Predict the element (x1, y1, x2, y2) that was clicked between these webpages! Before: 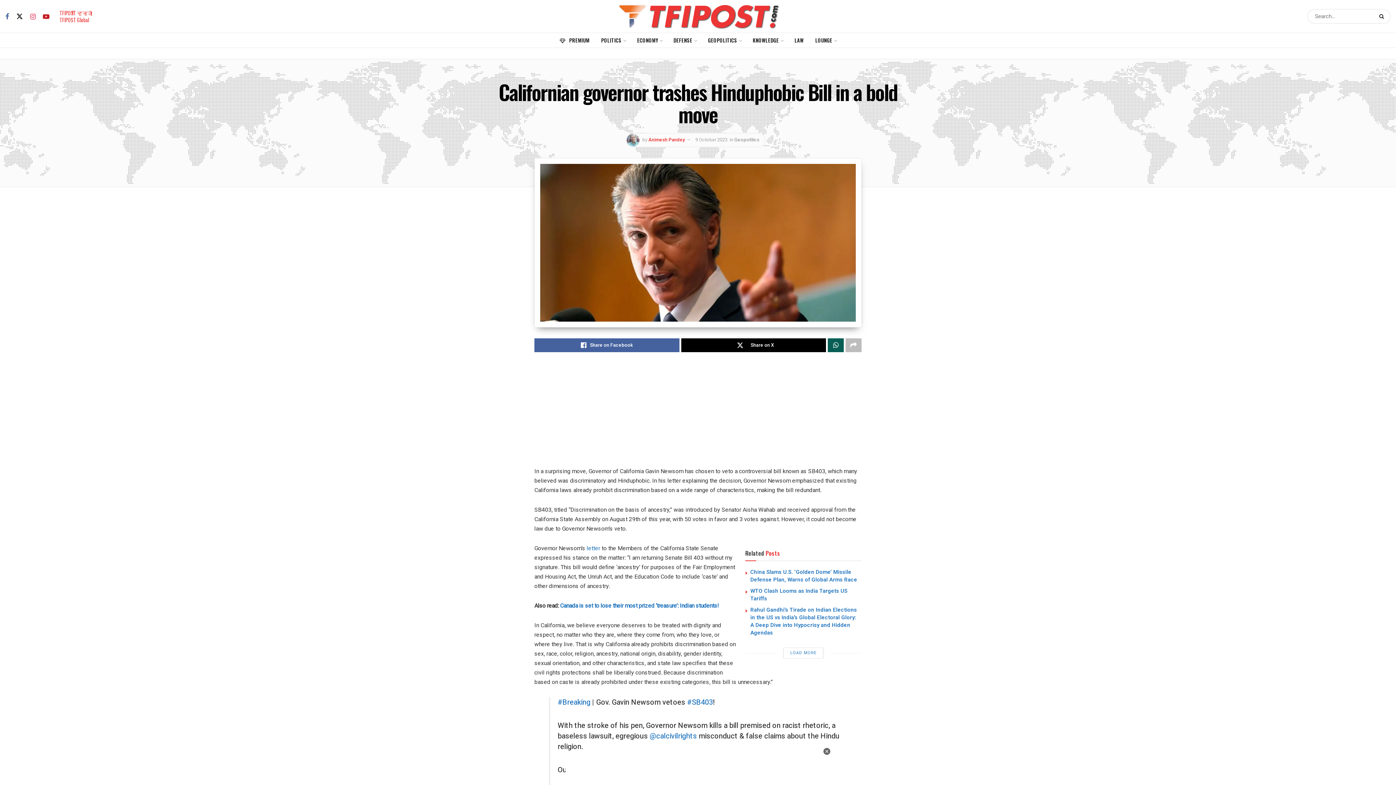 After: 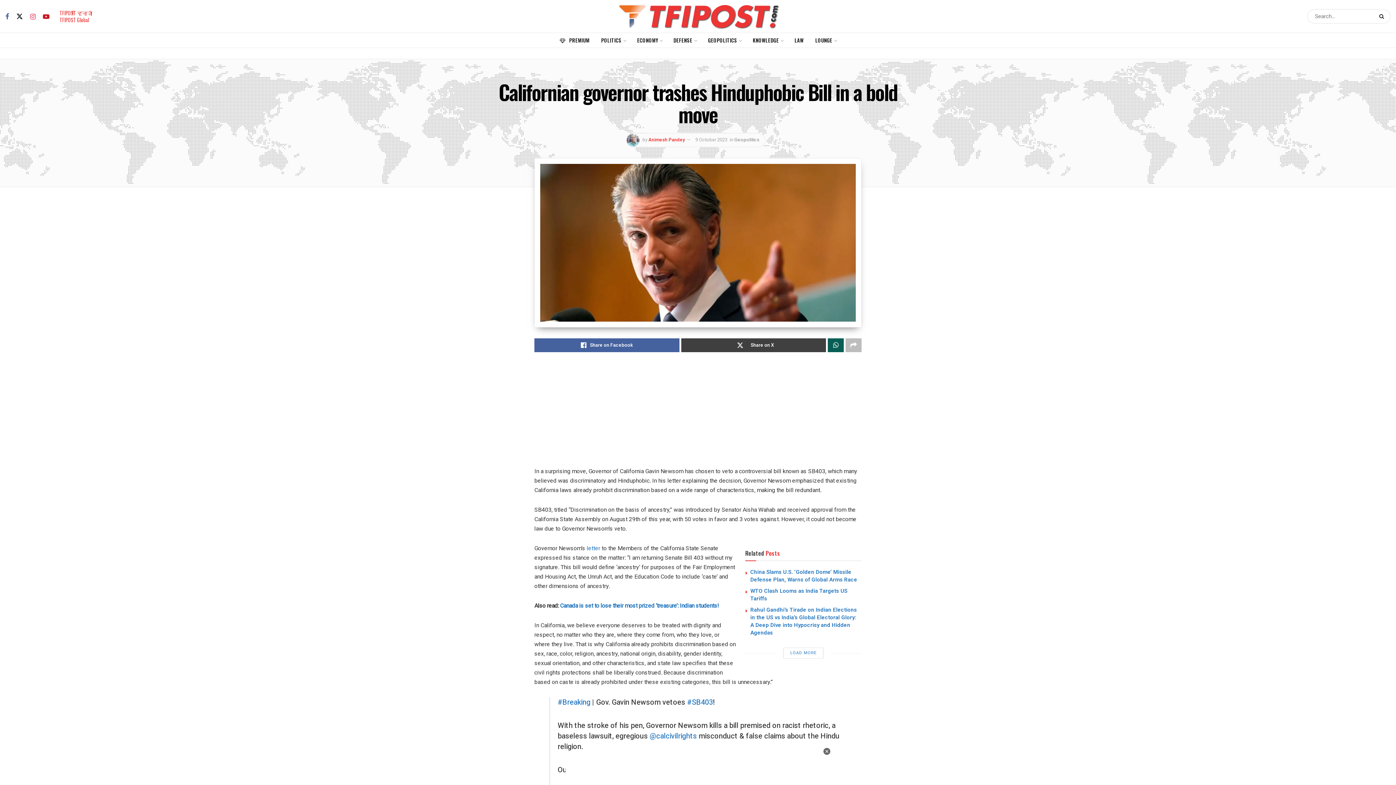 Action: bbox: (681, 338, 826, 352) label: Share on X